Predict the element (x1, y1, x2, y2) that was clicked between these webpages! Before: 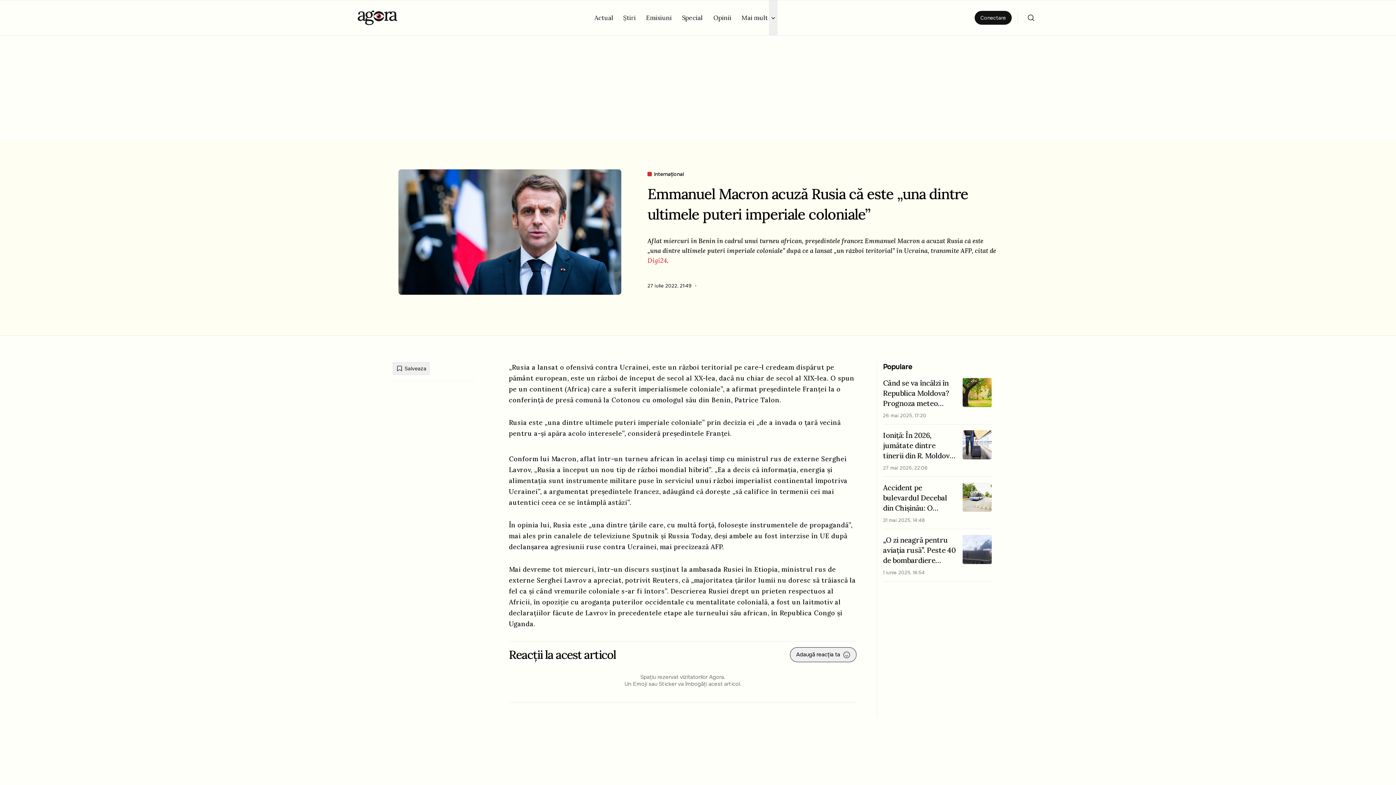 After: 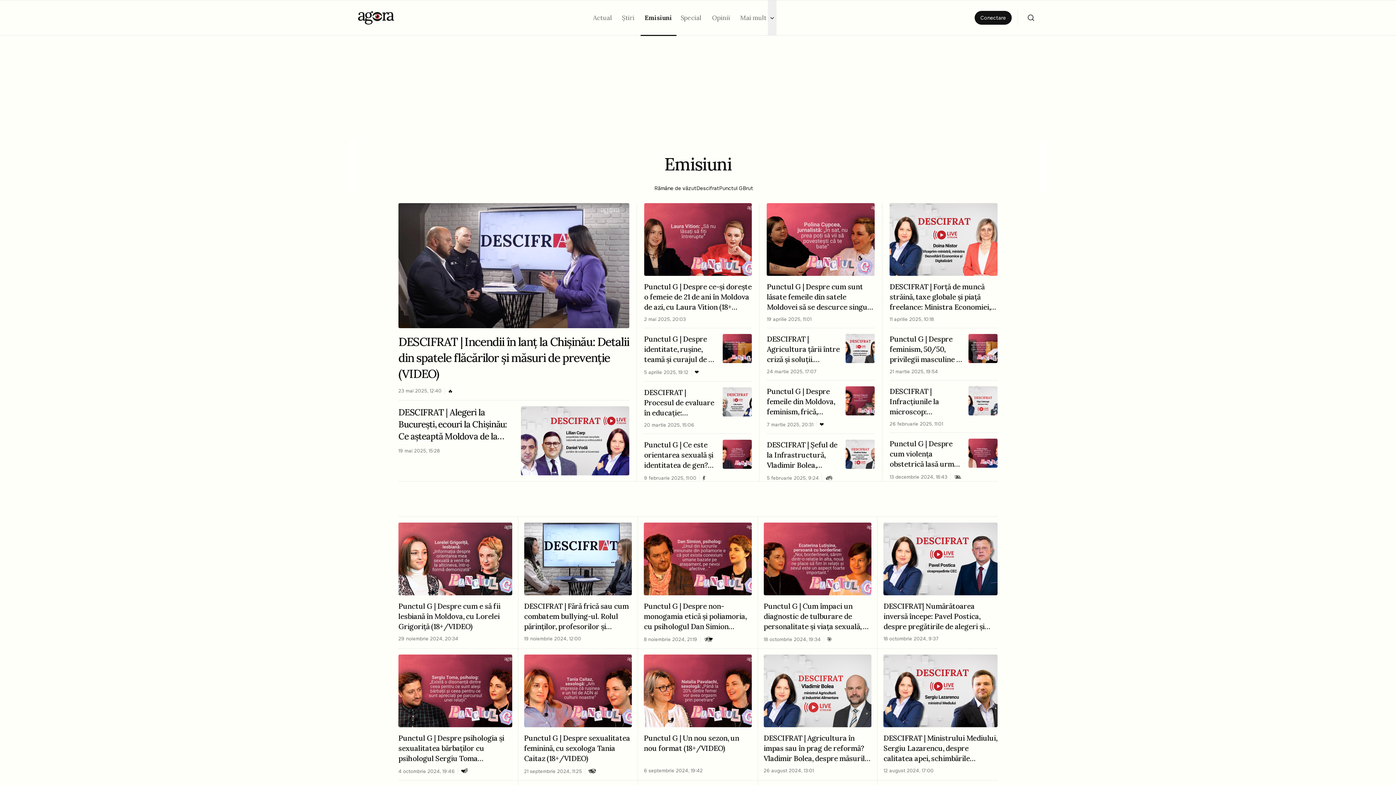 Action: bbox: (646, 14, 673, 21) label: Emisiuni